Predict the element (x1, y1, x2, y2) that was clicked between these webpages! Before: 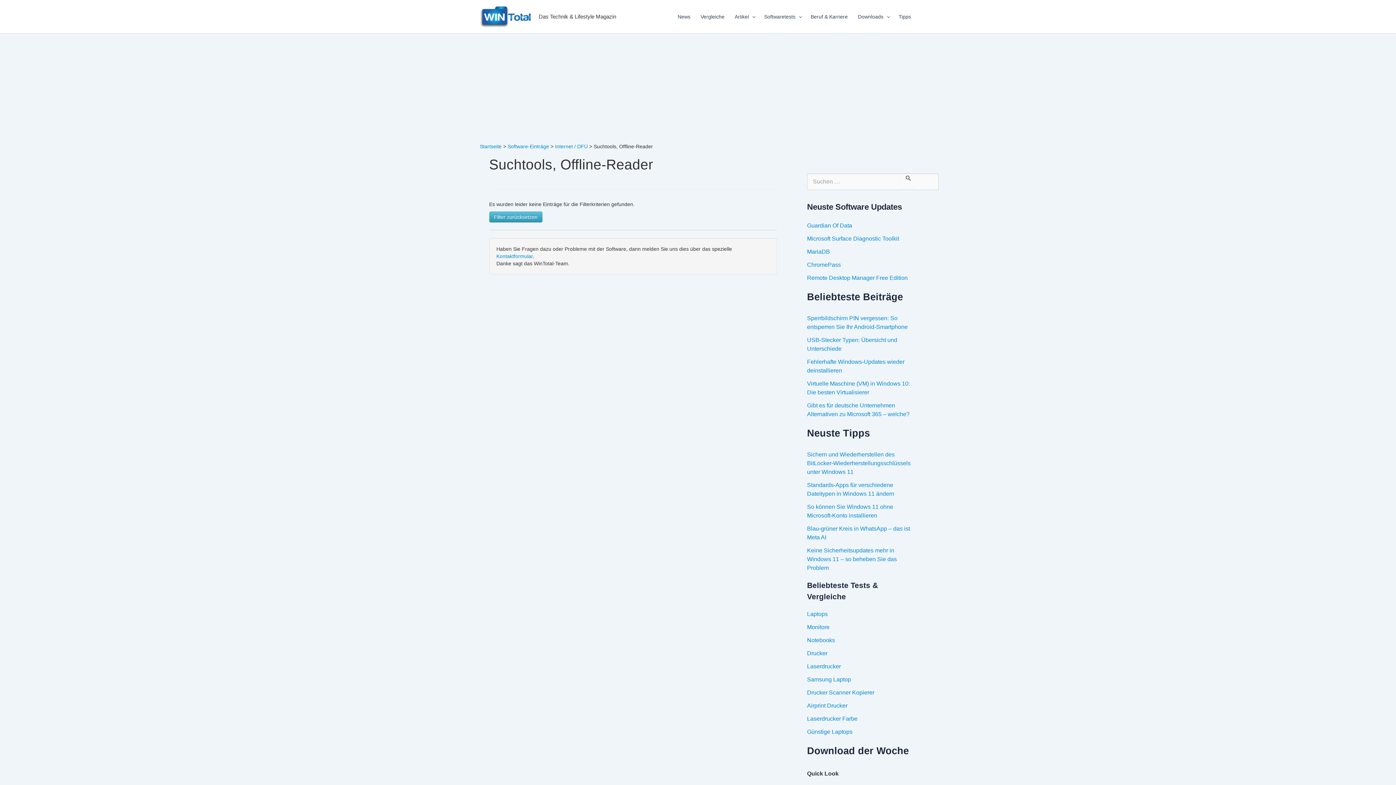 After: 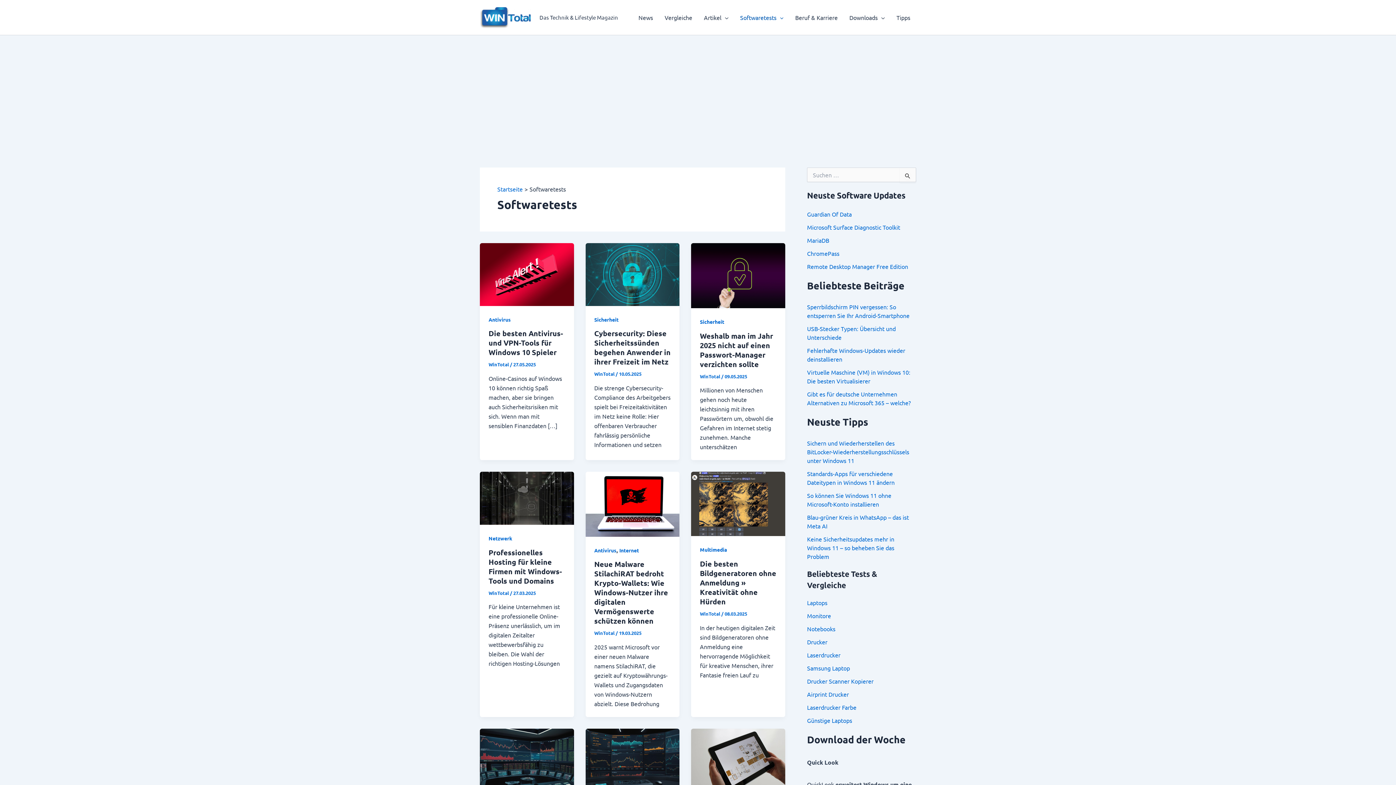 Action: bbox: (759, 2, 805, 31) label: Softwaretests